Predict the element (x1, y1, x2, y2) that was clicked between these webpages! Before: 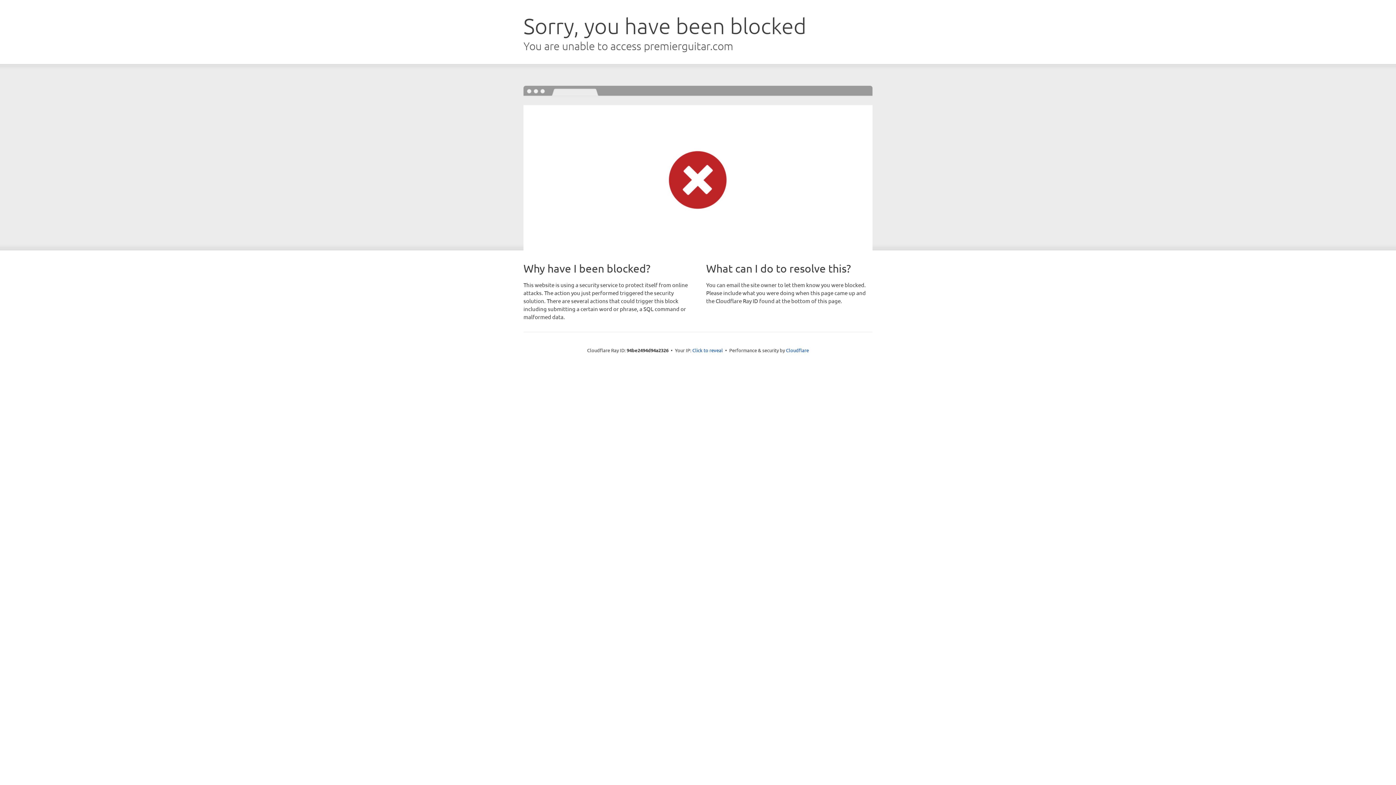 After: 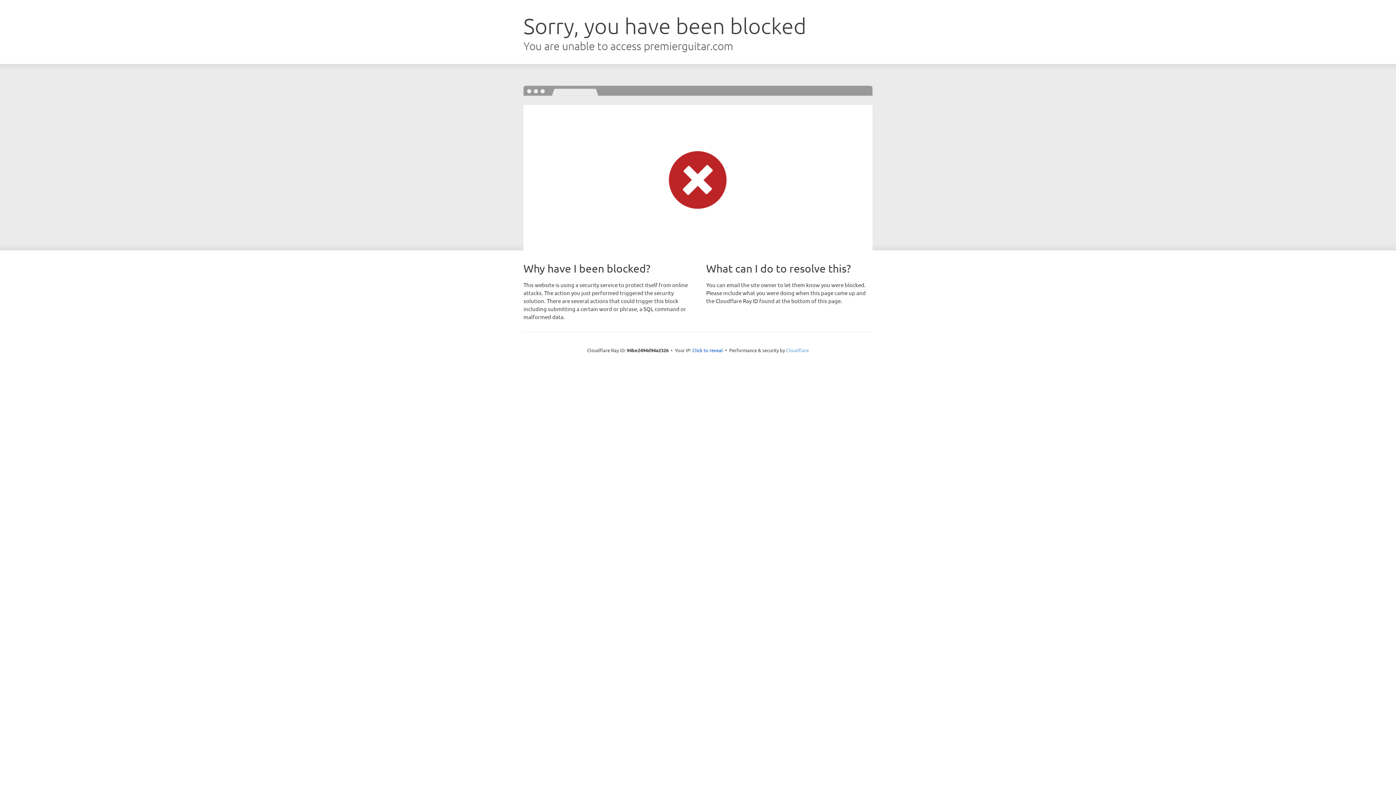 Action: label: Cloudflare bbox: (786, 347, 809, 353)